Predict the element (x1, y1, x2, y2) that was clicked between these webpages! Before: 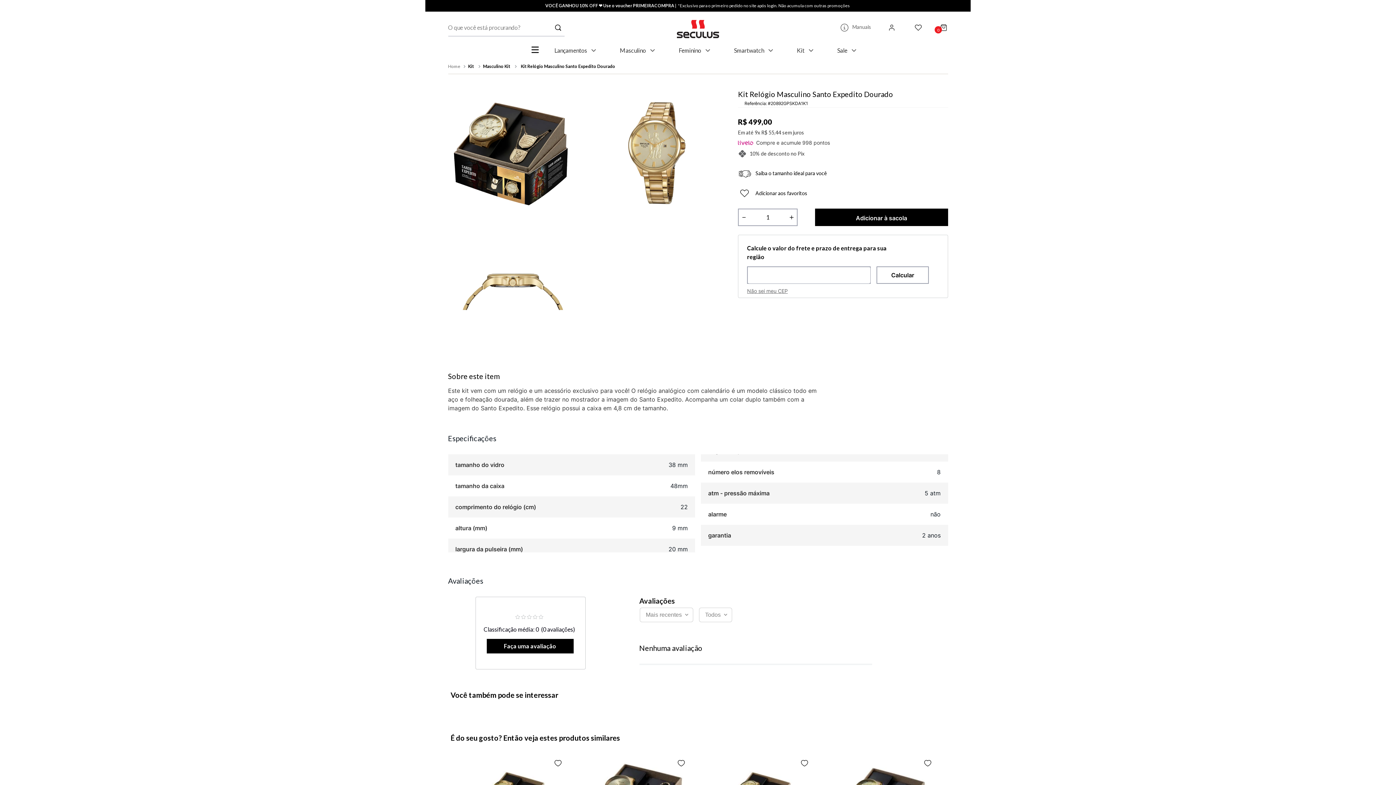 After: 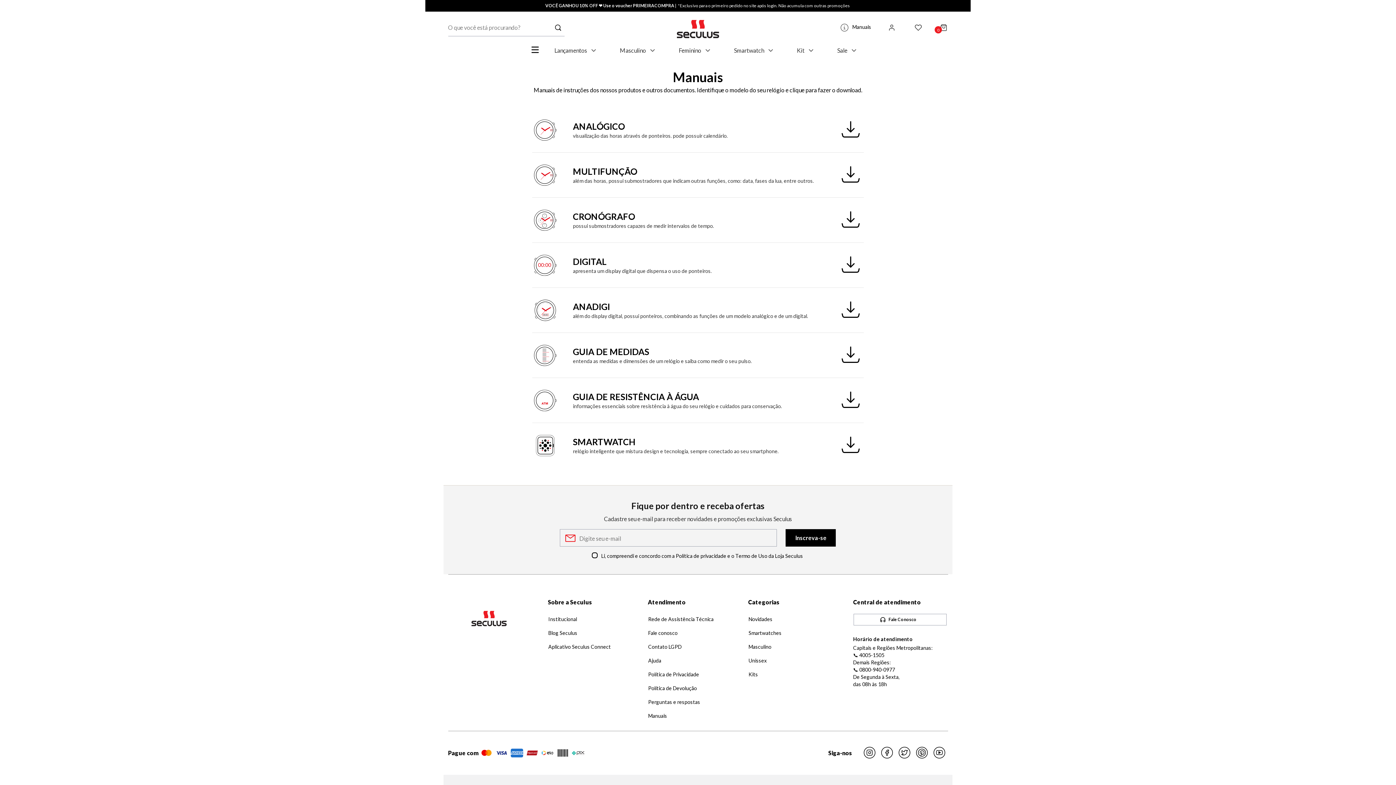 Action: bbox: (835, 20, 871, 34) label: Manuais